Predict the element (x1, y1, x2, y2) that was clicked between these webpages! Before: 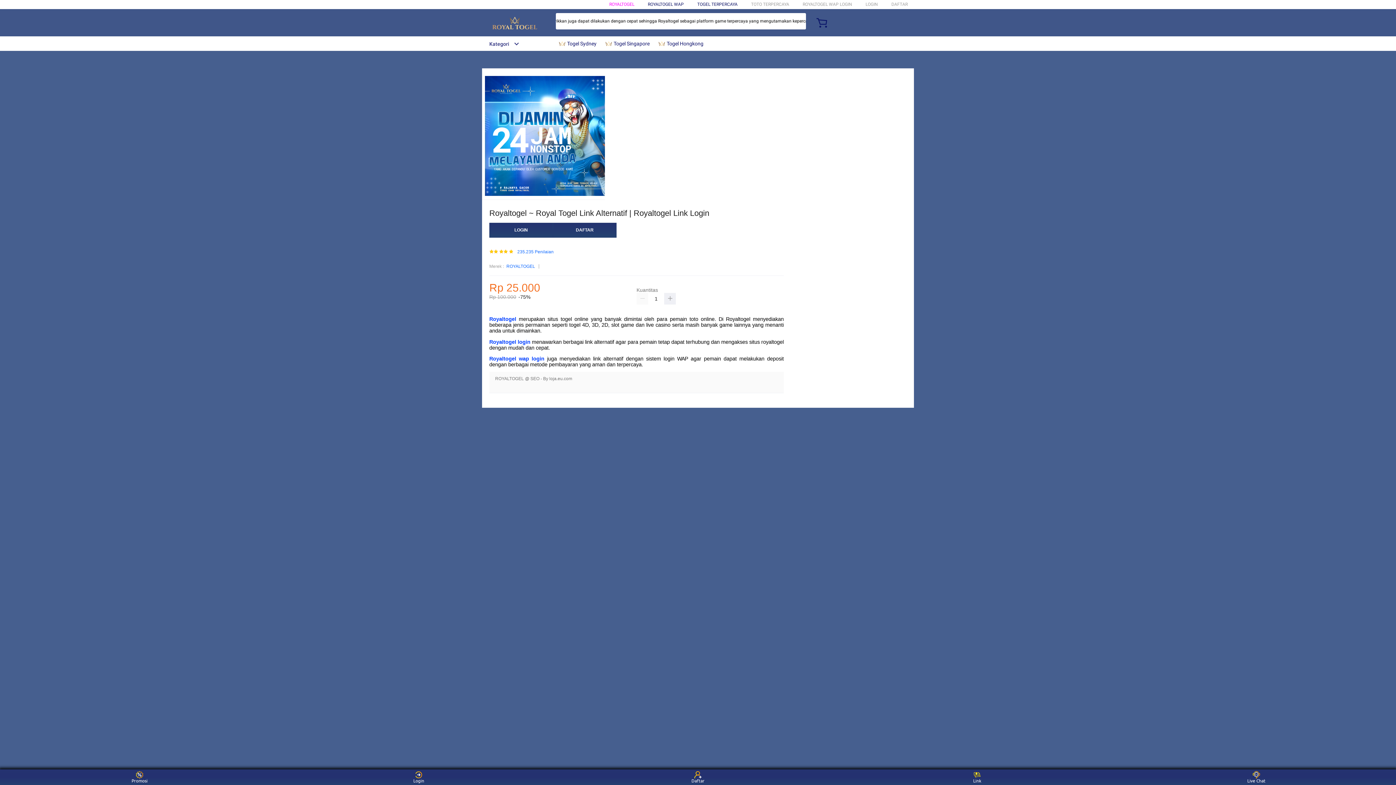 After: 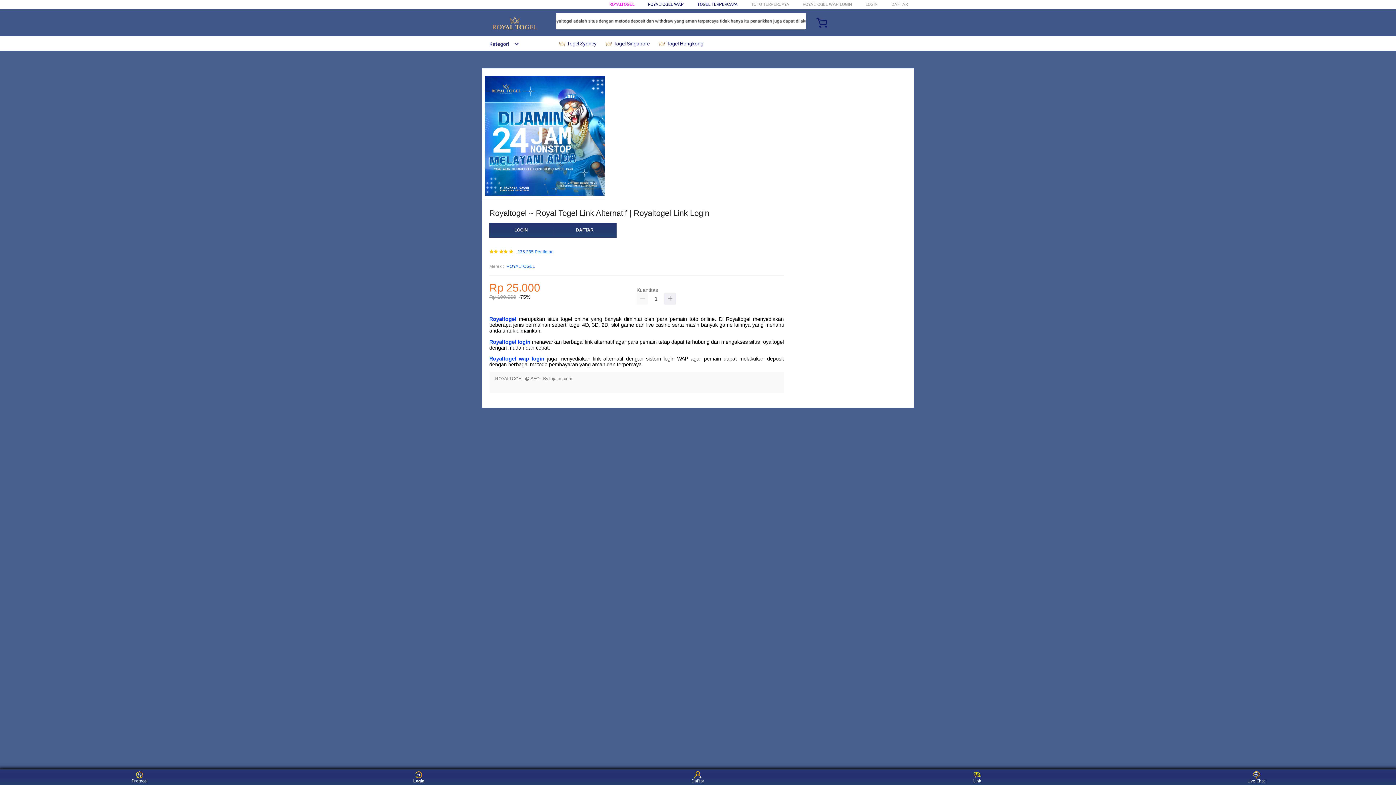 Action: bbox: (405, 771, 432, 783) label: Login